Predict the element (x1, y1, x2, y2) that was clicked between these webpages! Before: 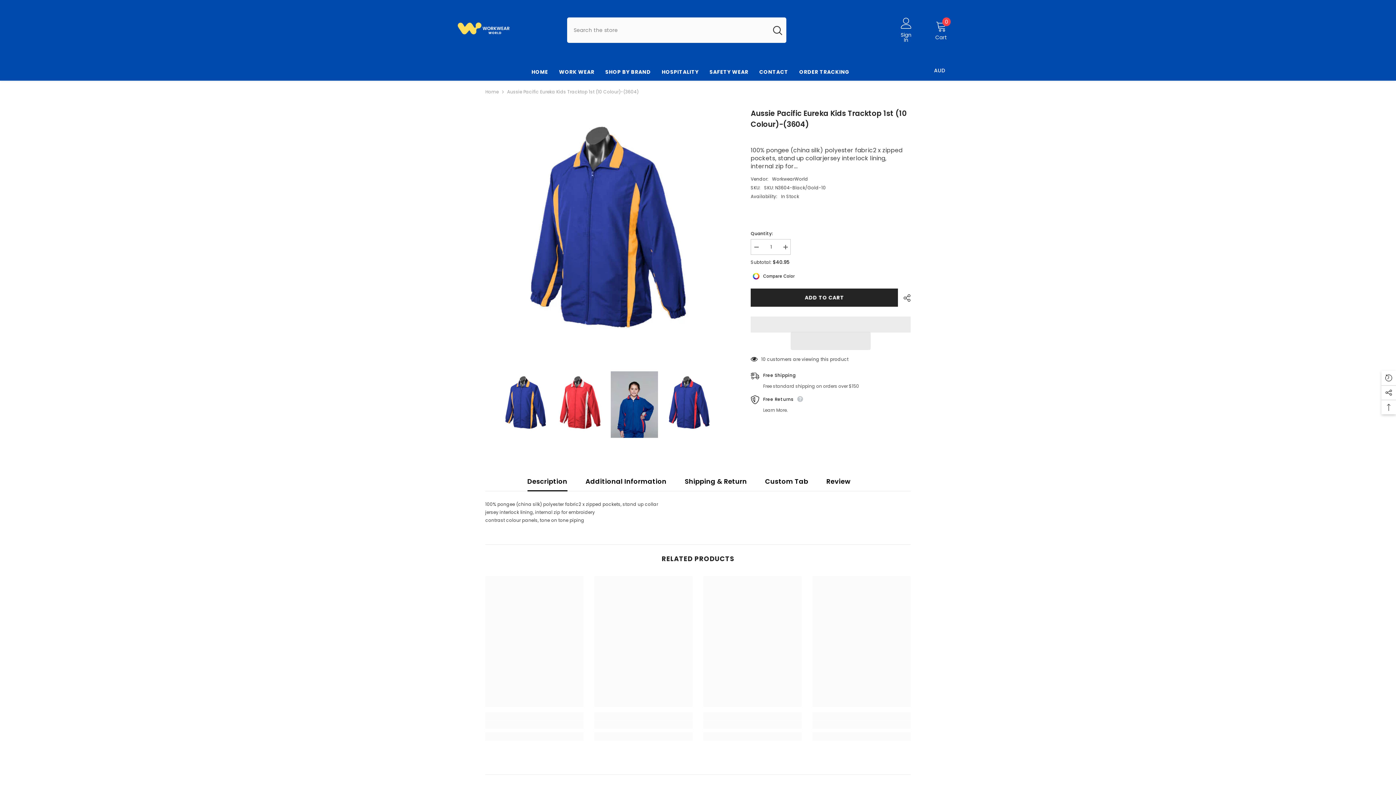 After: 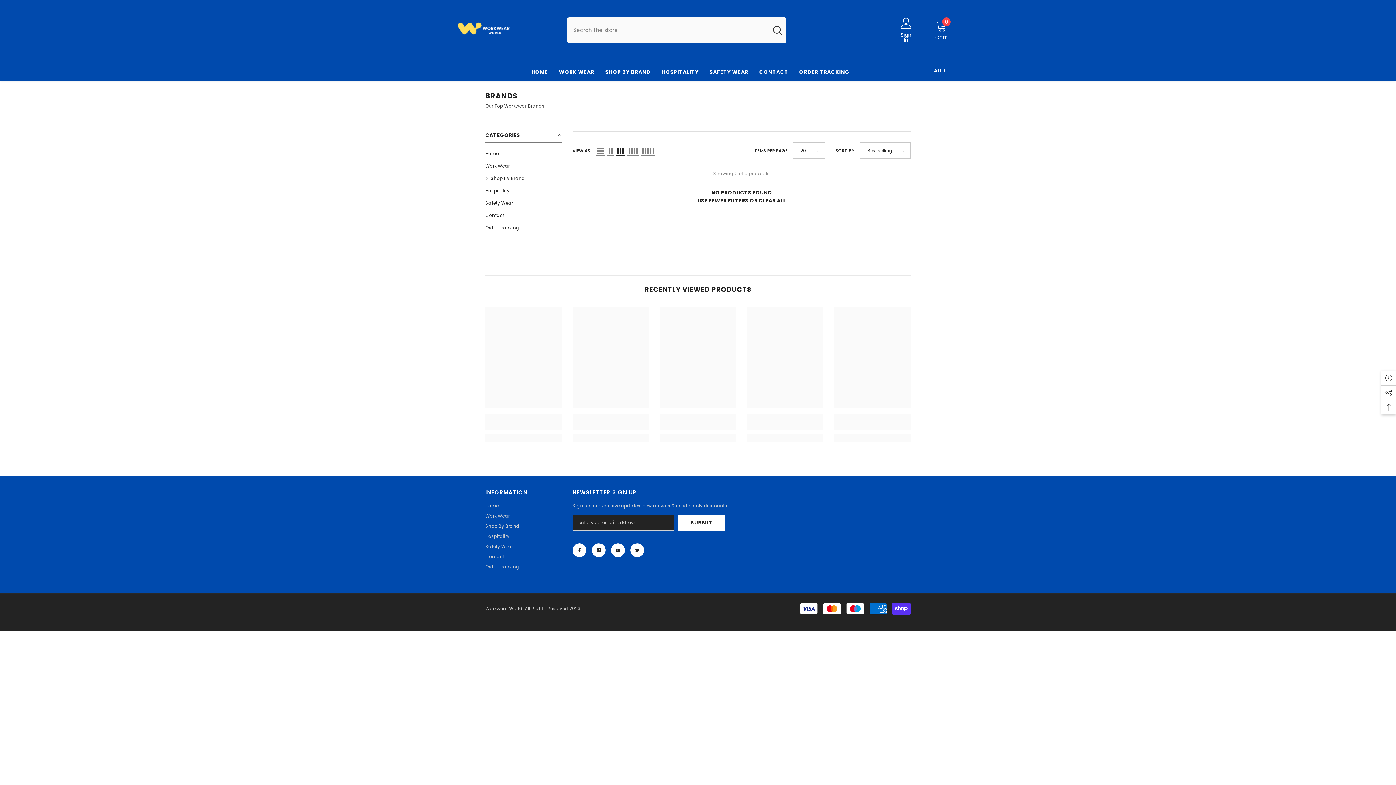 Action: label: SHOP BY BRAND bbox: (600, 68, 656, 80)